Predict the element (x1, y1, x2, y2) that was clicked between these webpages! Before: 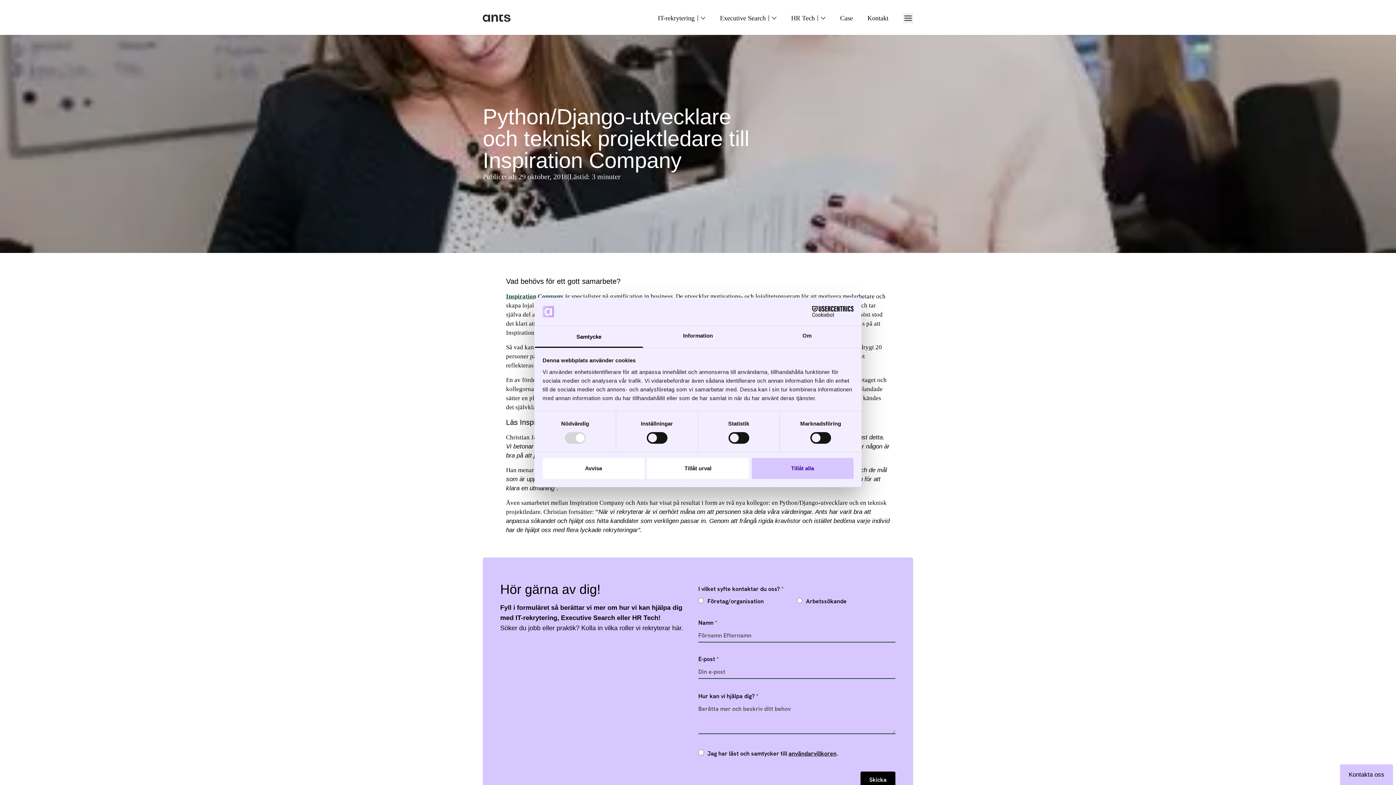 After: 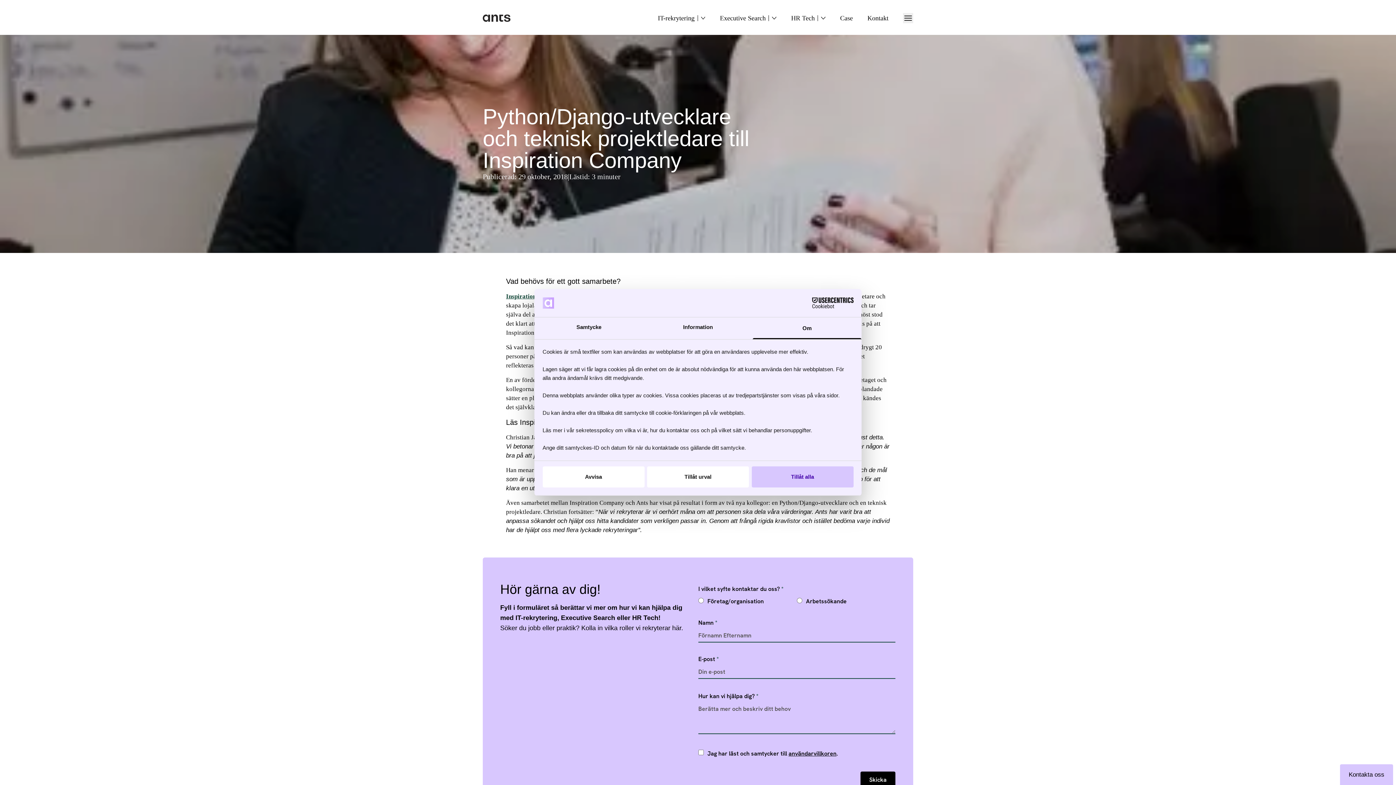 Action: bbox: (752, 326, 861, 347) label: Om